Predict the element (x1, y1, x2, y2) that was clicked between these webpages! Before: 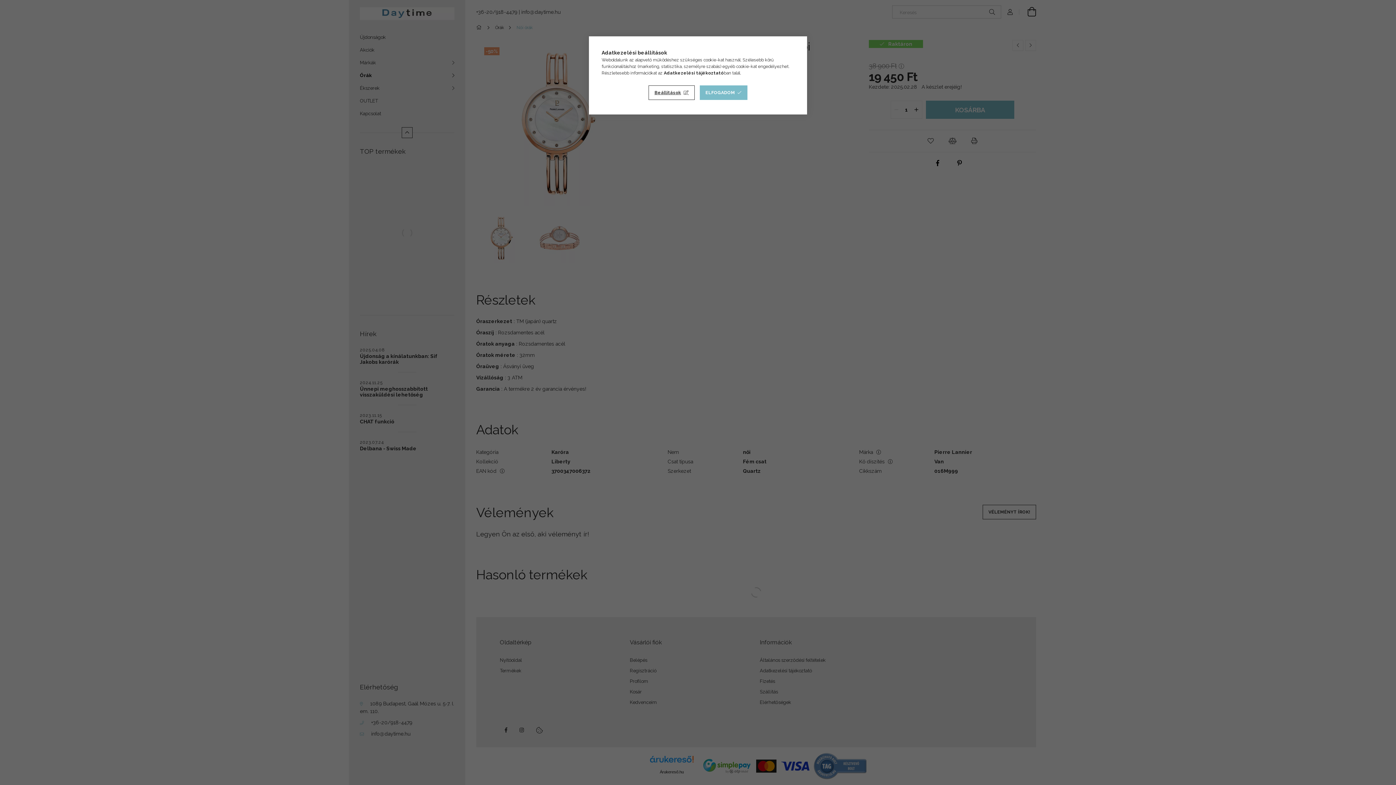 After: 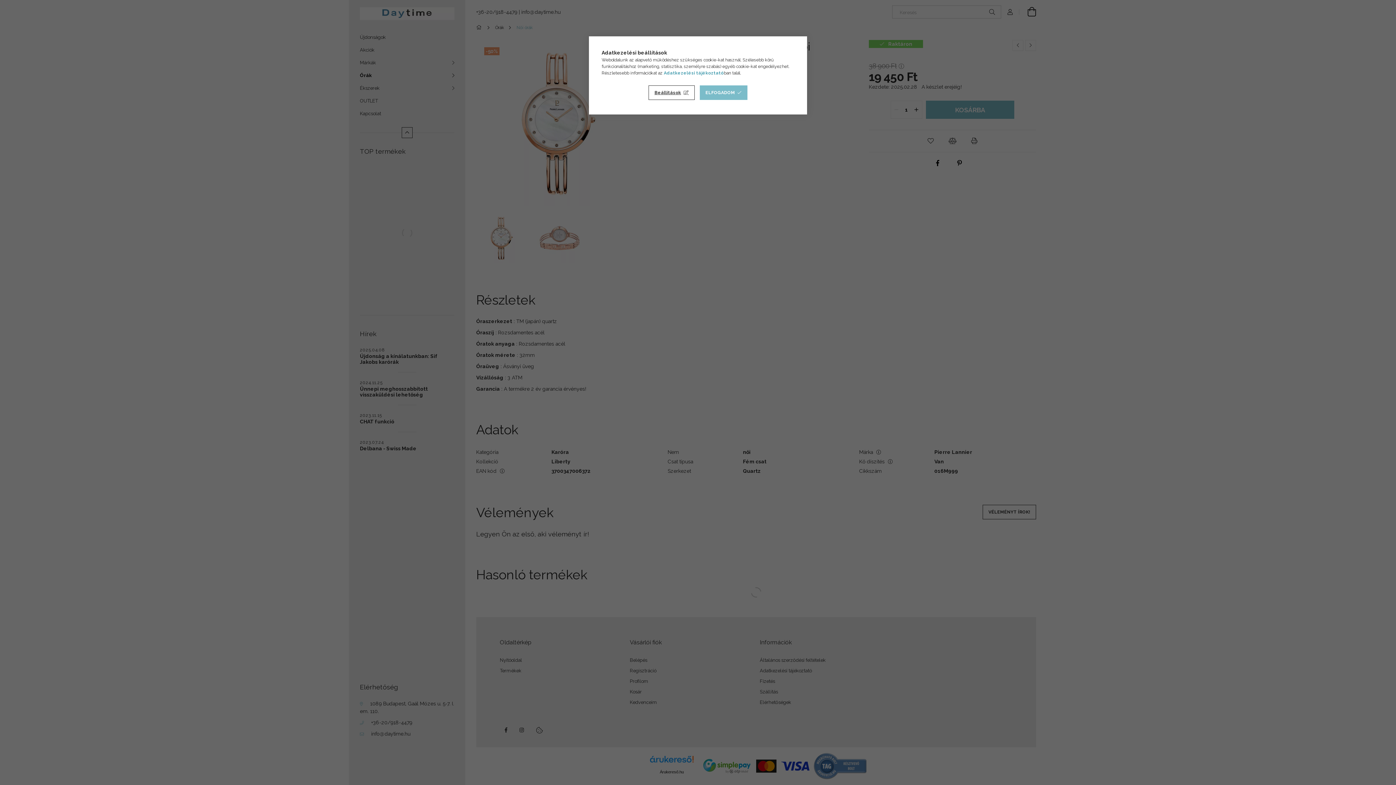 Action: bbox: (664, 70, 724, 75) label: Adatkezelési tájékoztató